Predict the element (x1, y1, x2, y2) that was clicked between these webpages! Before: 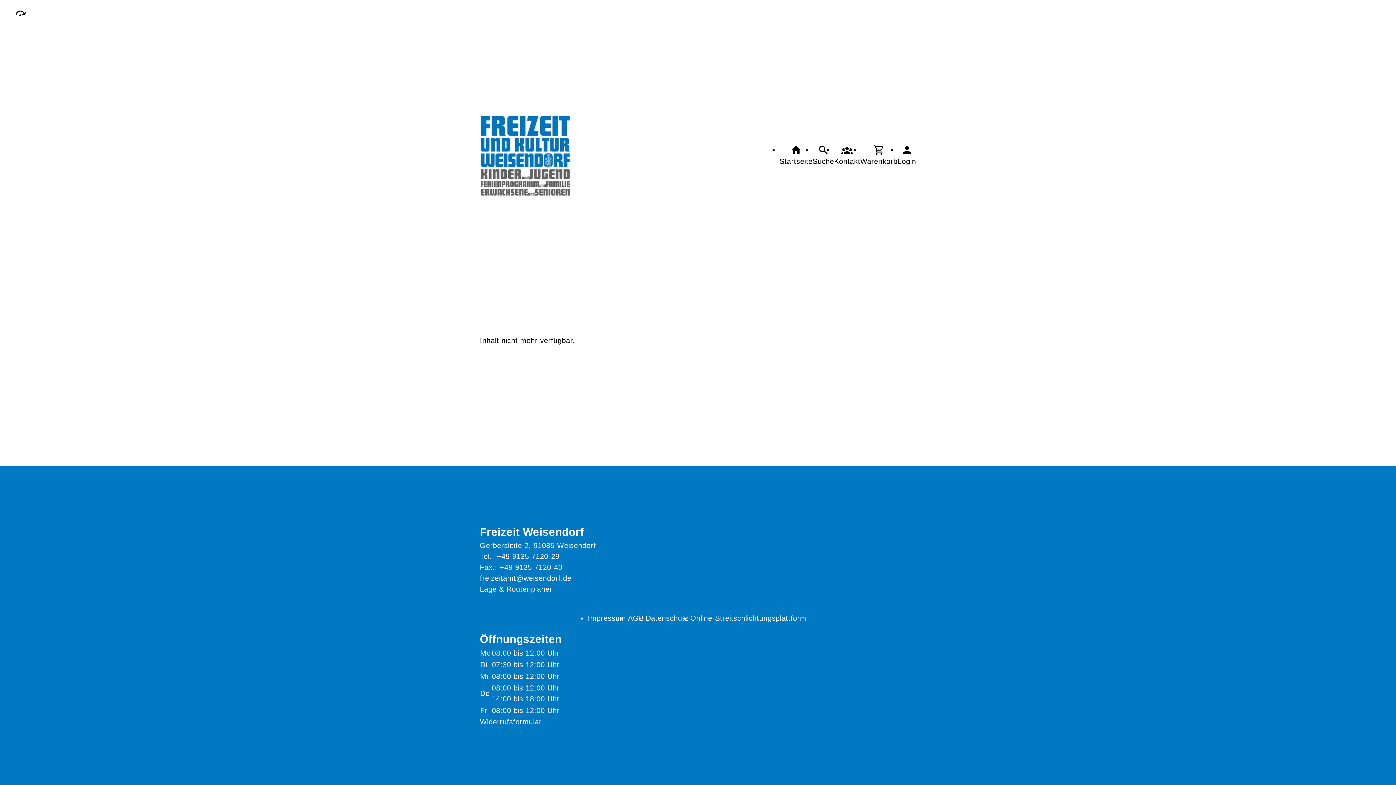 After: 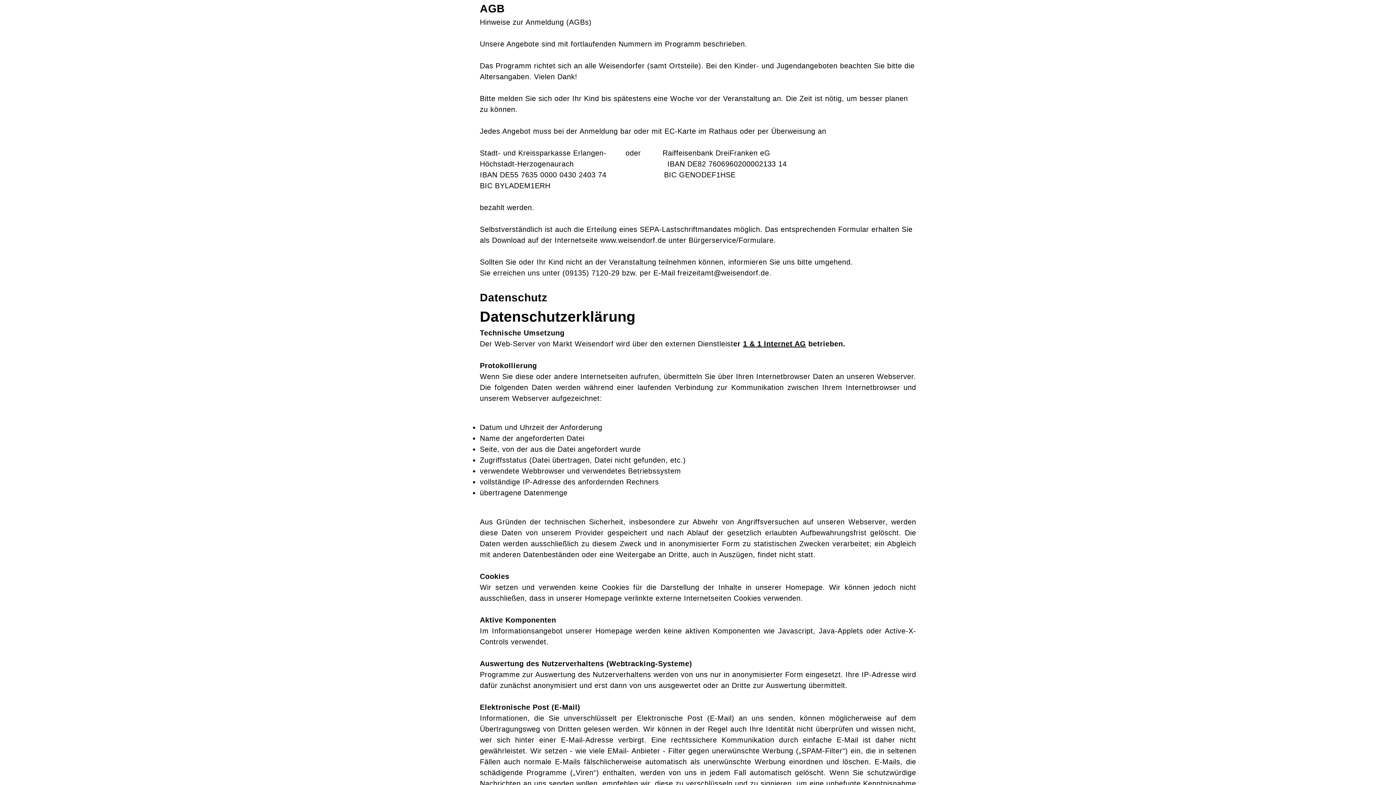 Action: label: AGB bbox: (628, 613, 644, 624)